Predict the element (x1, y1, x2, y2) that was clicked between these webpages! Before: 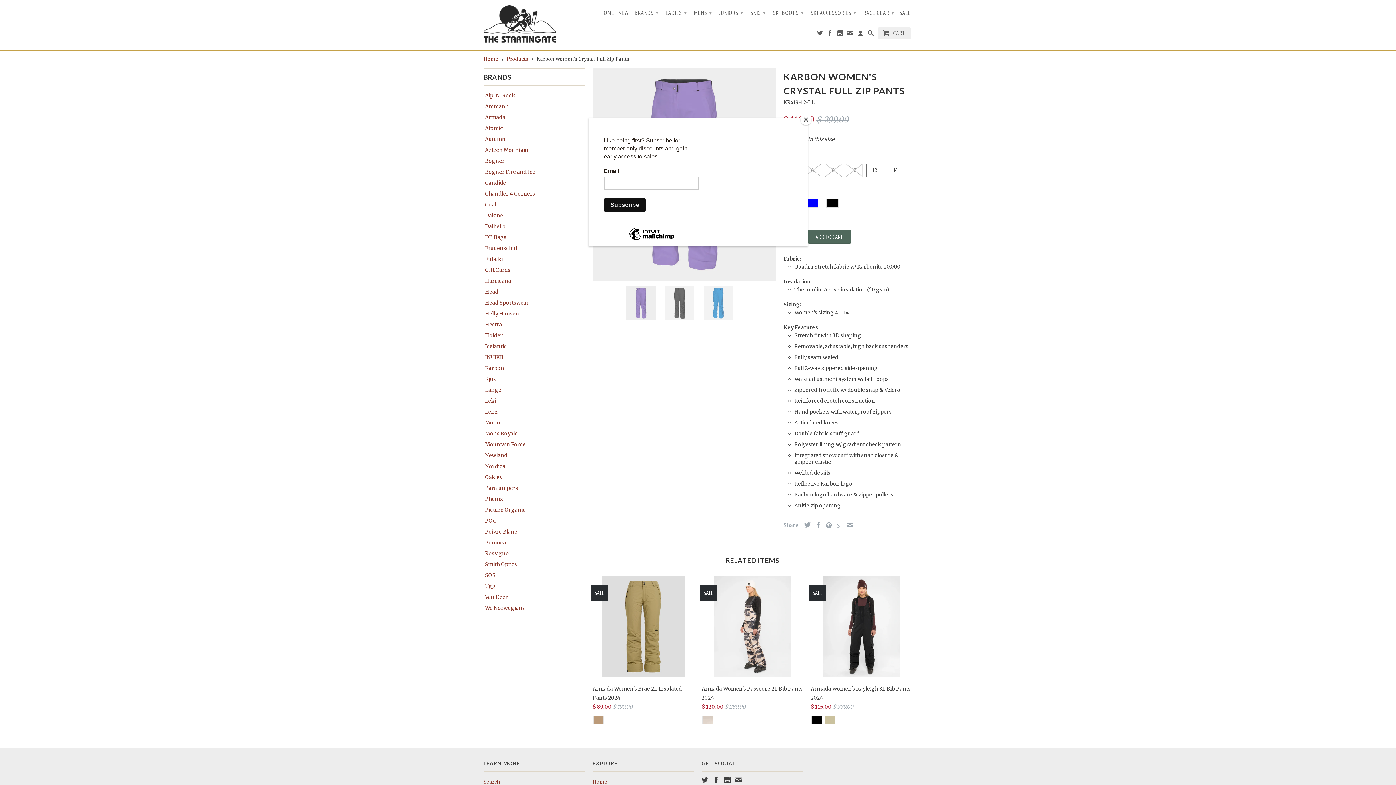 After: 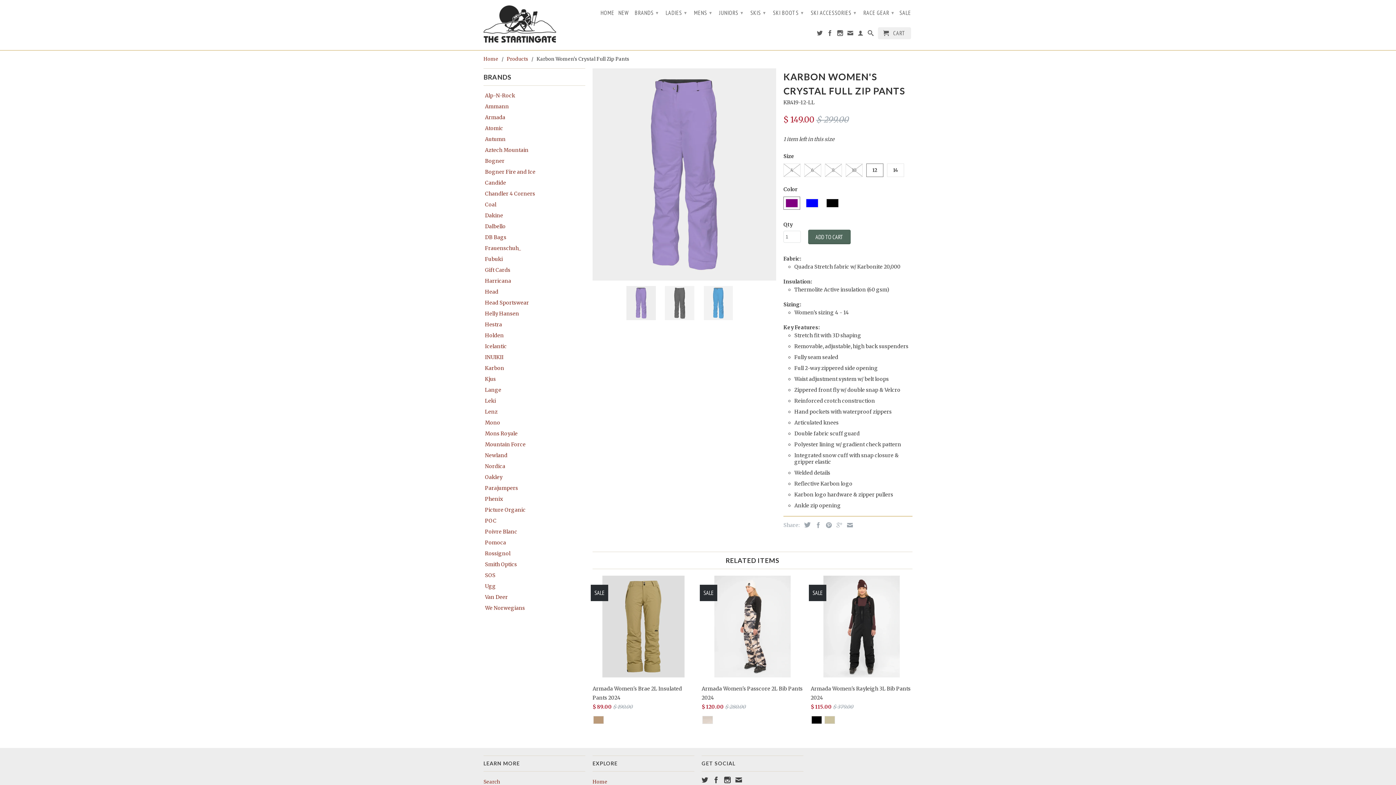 Action: label: Close bbox: (800, 114, 811, 125)